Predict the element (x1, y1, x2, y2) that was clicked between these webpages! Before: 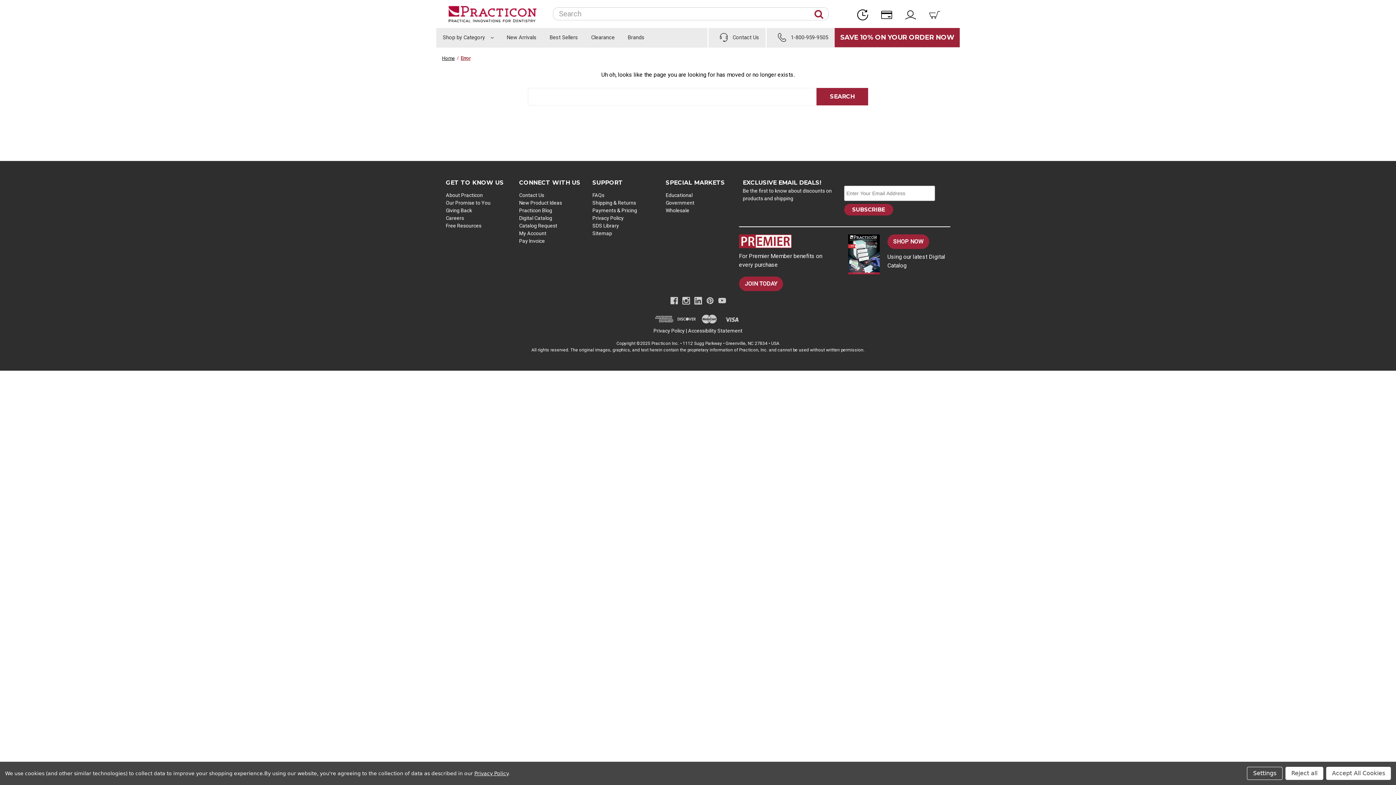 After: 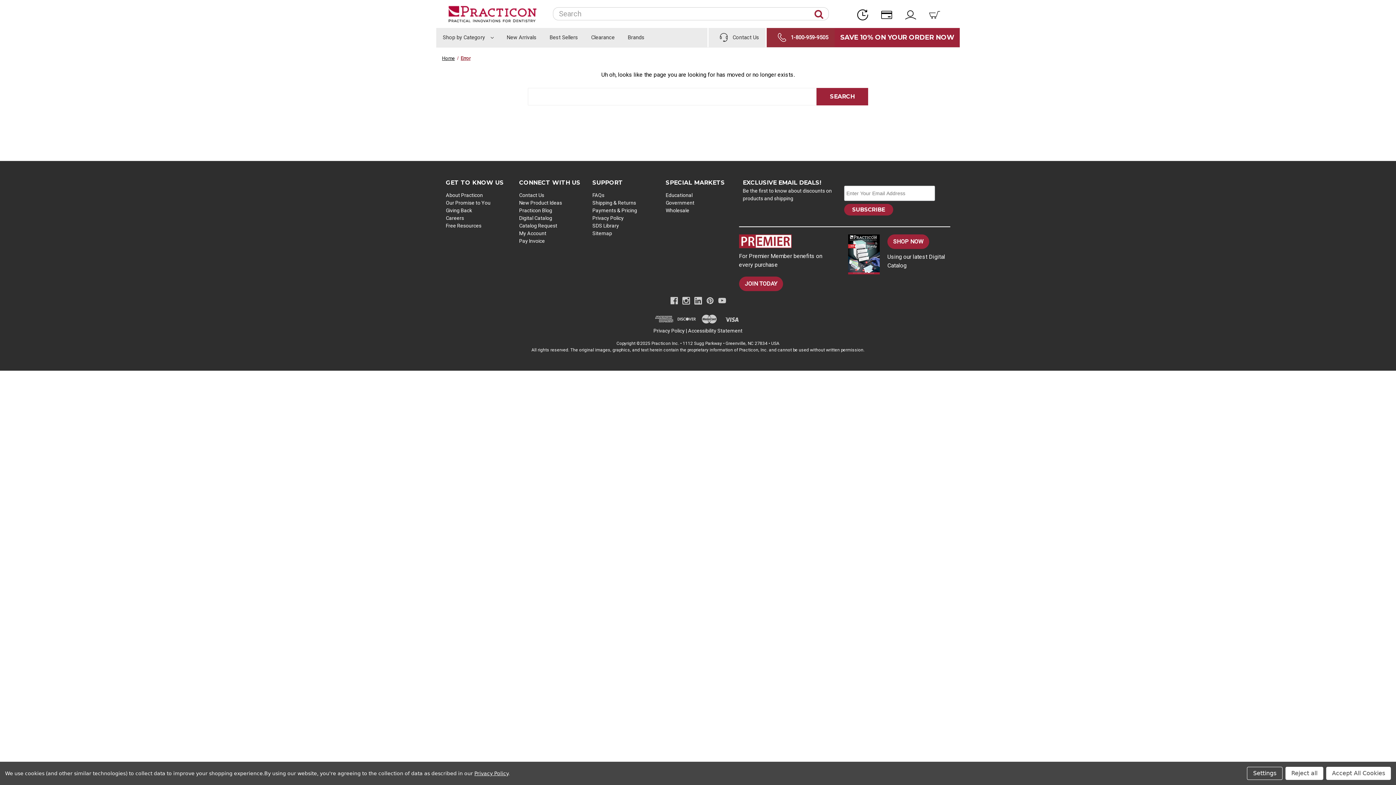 Action: bbox: (765, 27, 834, 47) label: 1-800-959-9505